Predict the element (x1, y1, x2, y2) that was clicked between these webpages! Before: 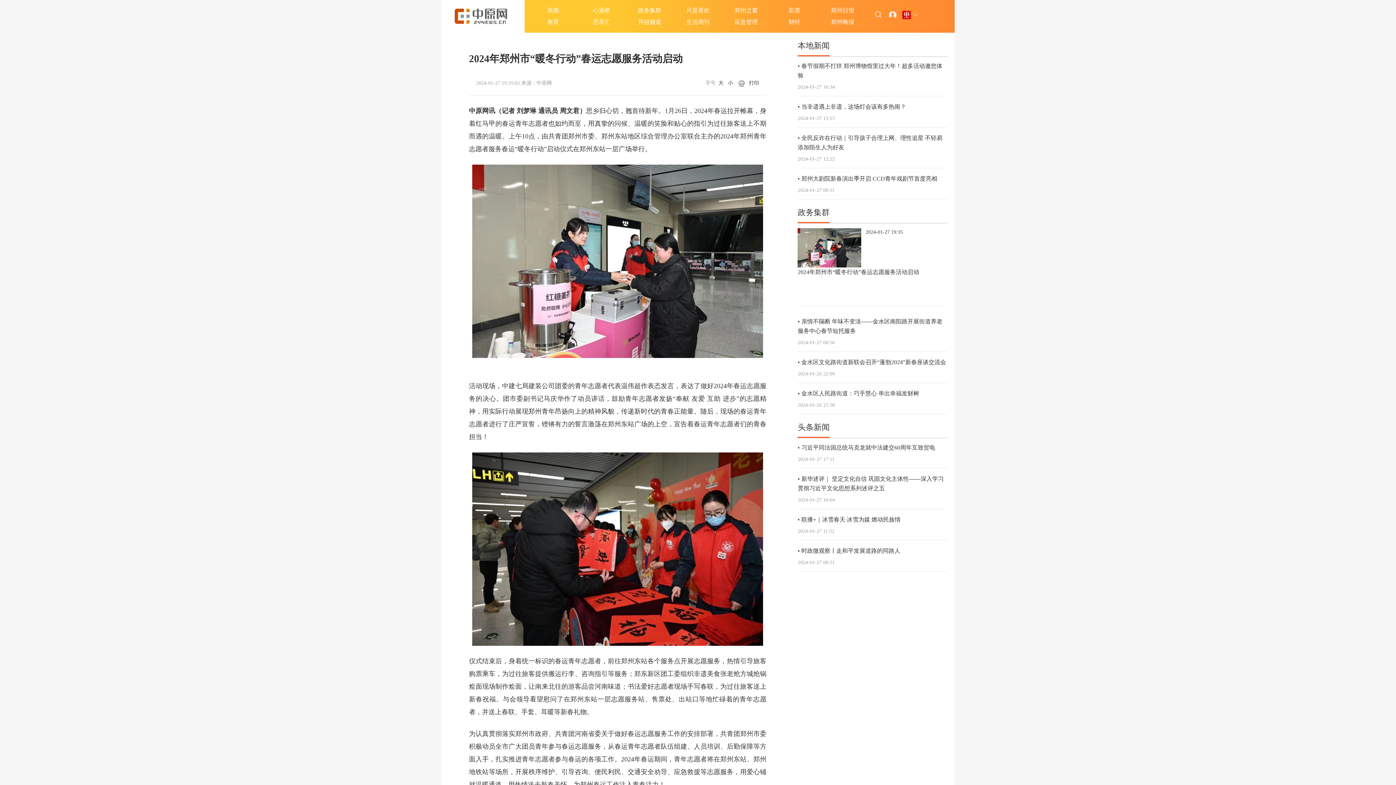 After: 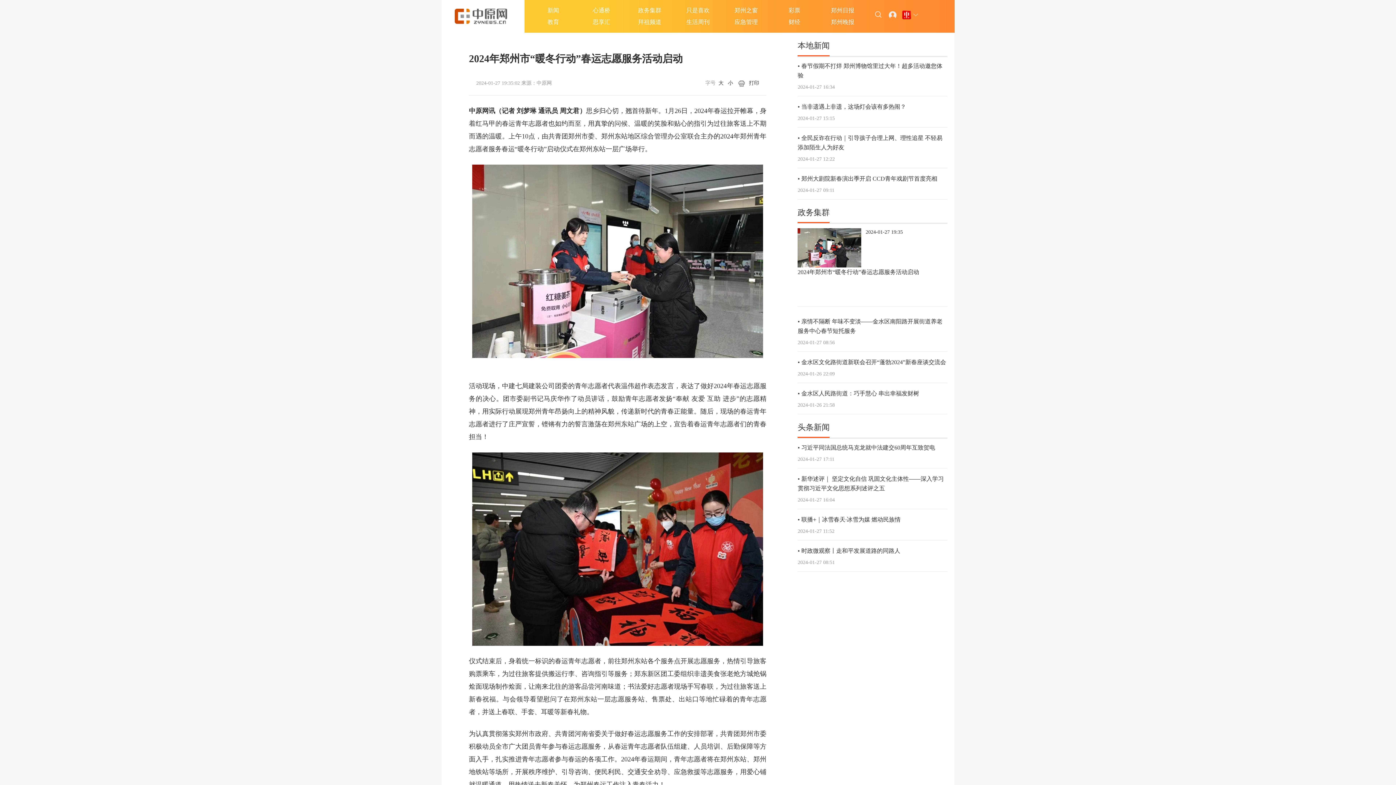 Action: bbox: (788, 7, 800, 13) label: 彩票